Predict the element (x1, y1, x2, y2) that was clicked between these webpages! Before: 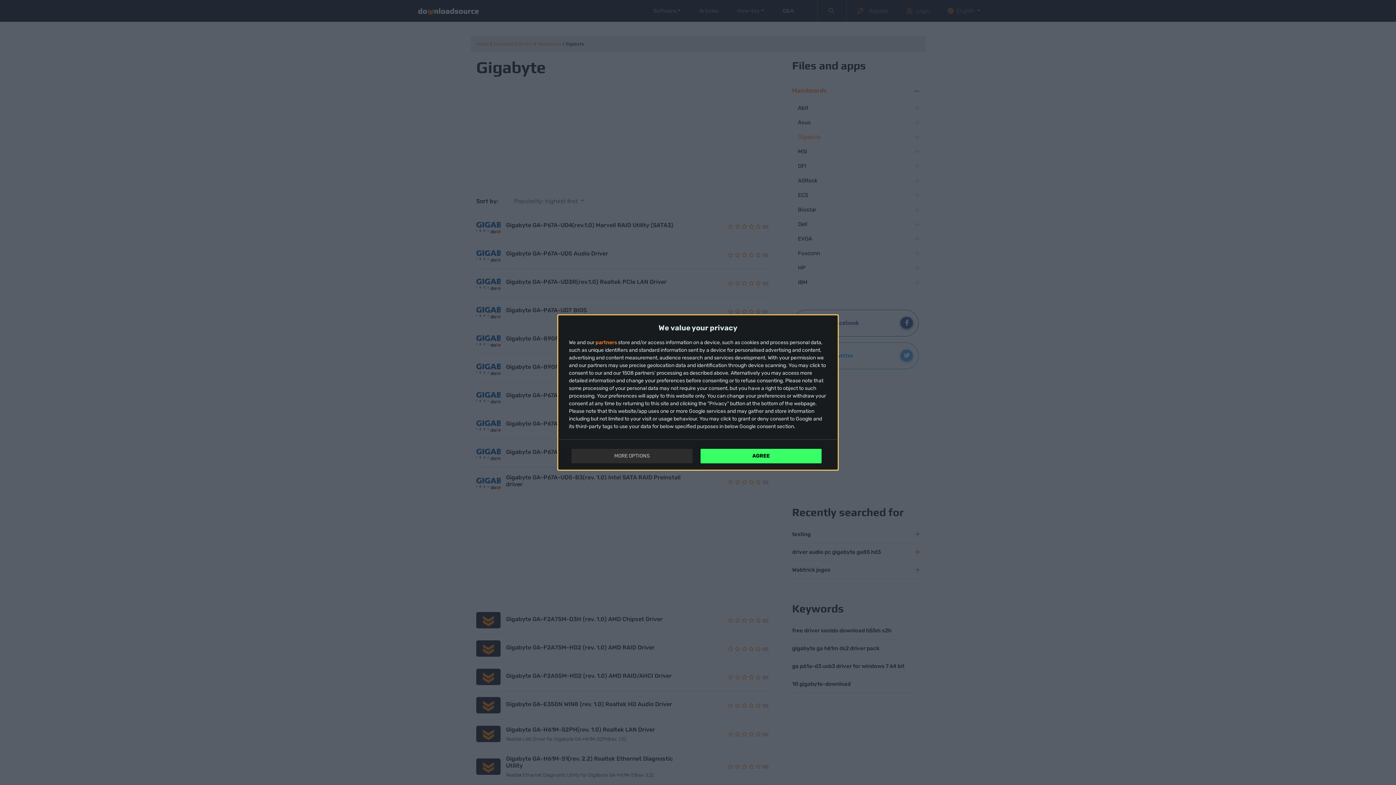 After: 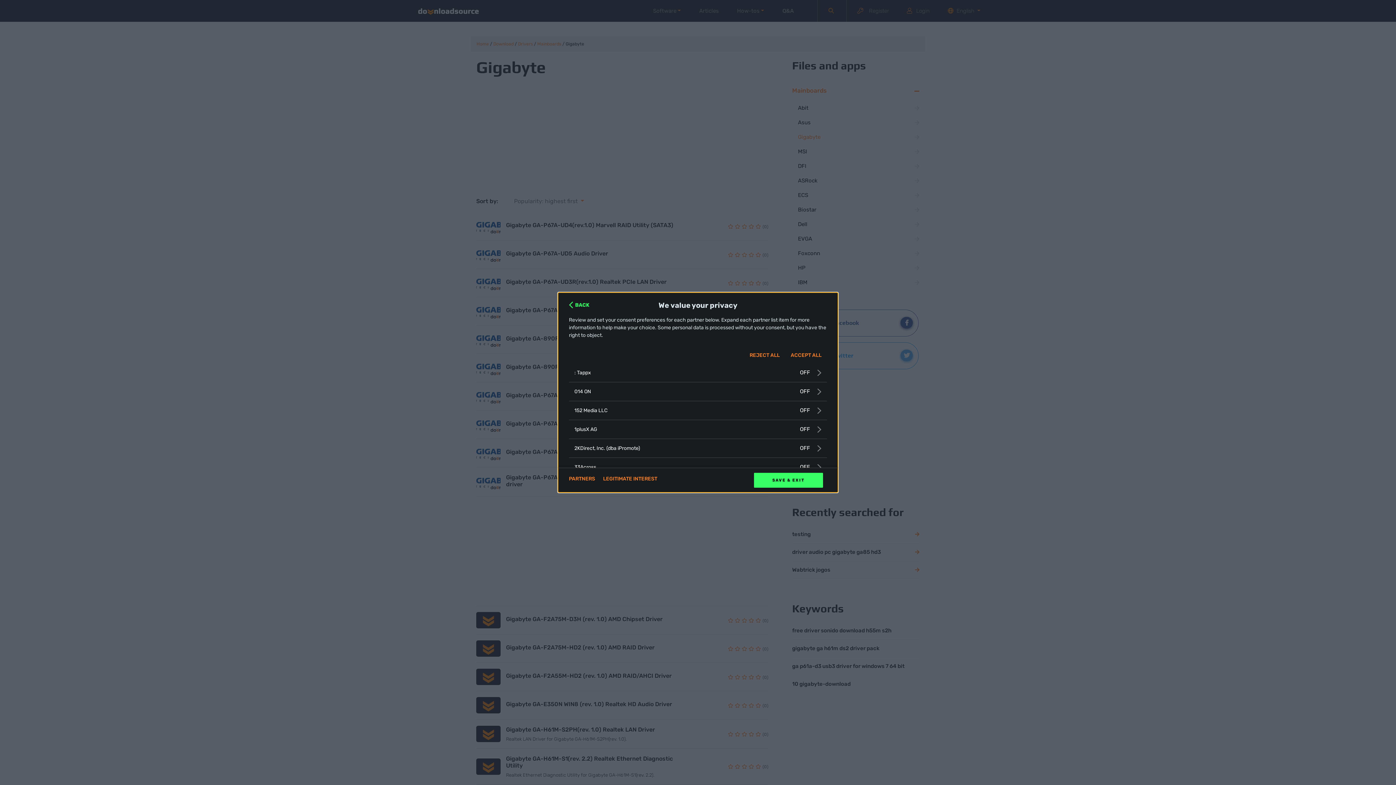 Action: bbox: (595, 340, 617, 345) label: partners